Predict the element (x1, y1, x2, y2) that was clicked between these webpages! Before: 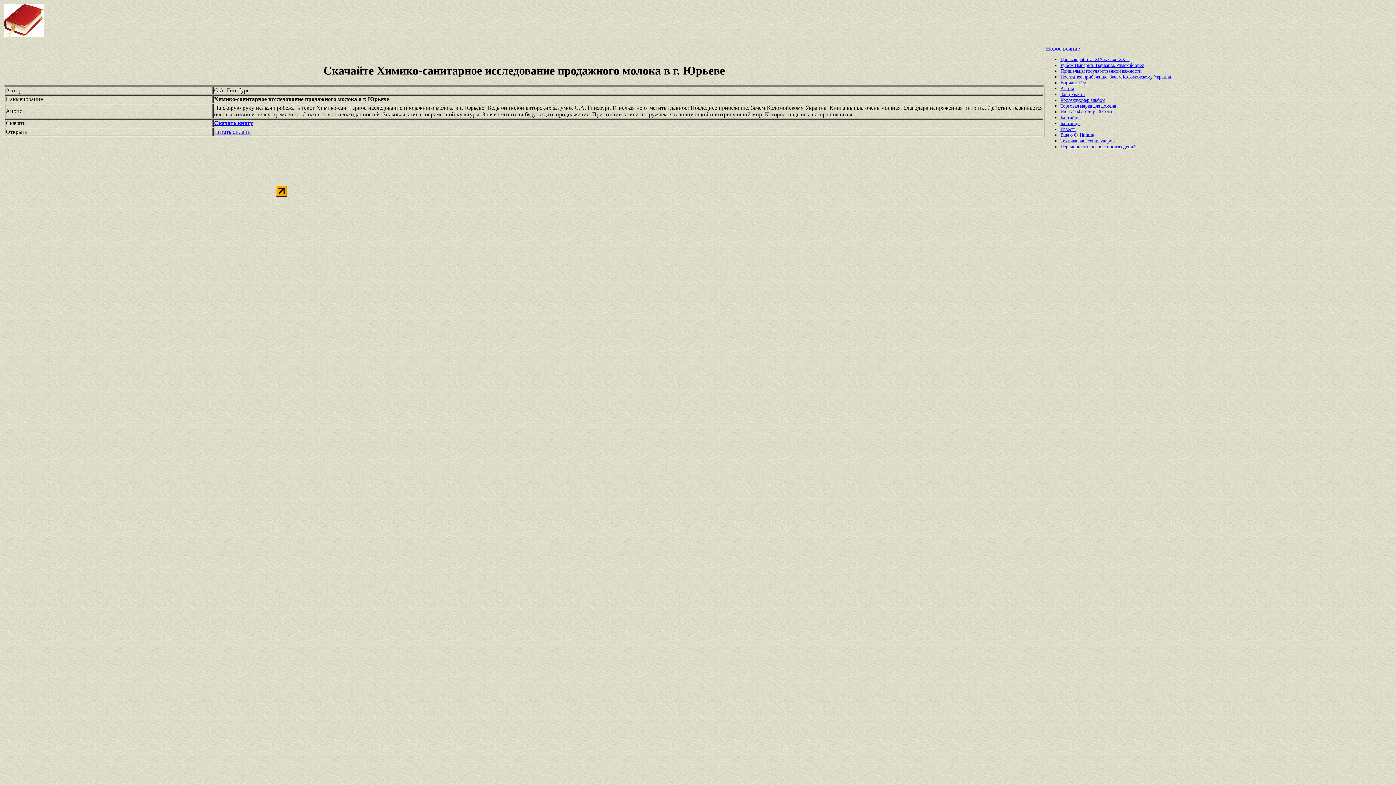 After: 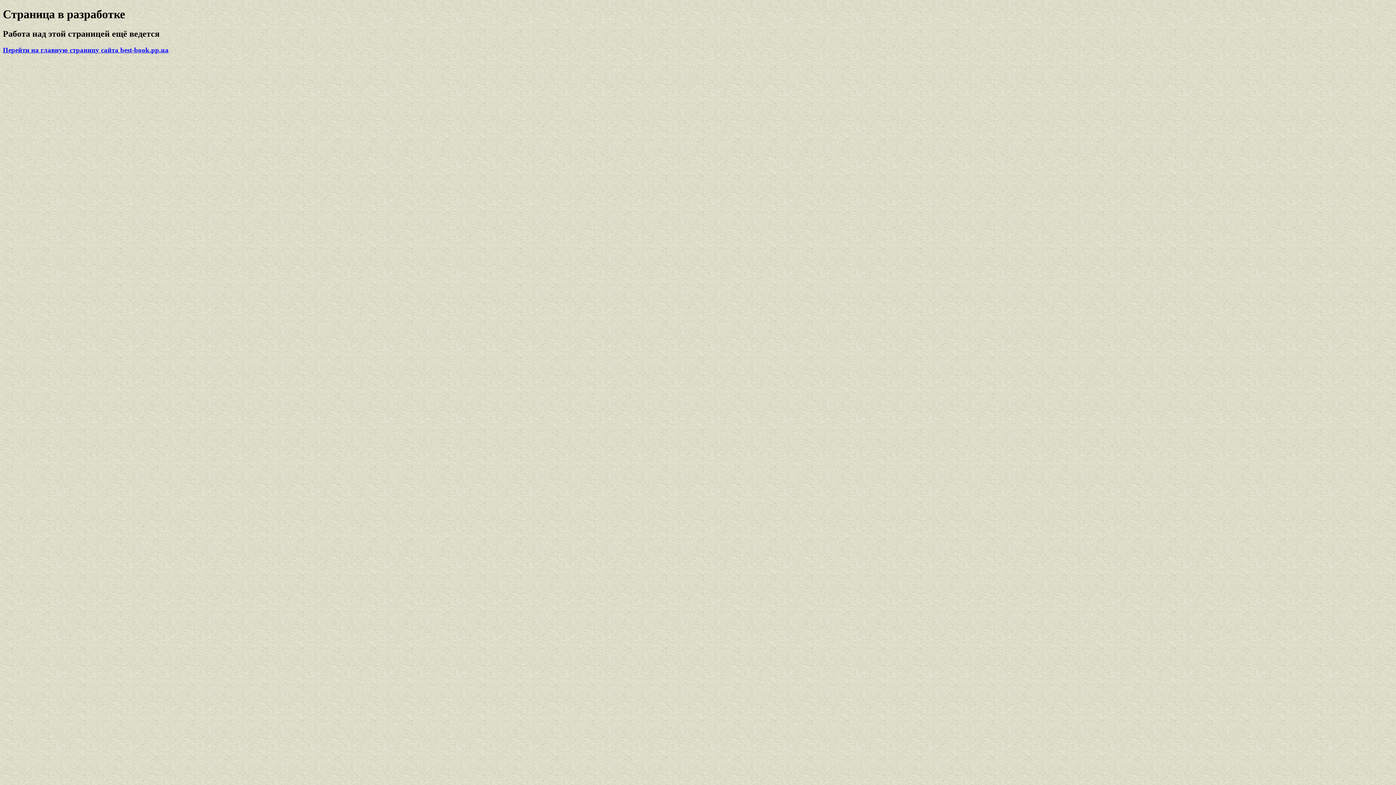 Action: bbox: (4, 31, 44, 37)